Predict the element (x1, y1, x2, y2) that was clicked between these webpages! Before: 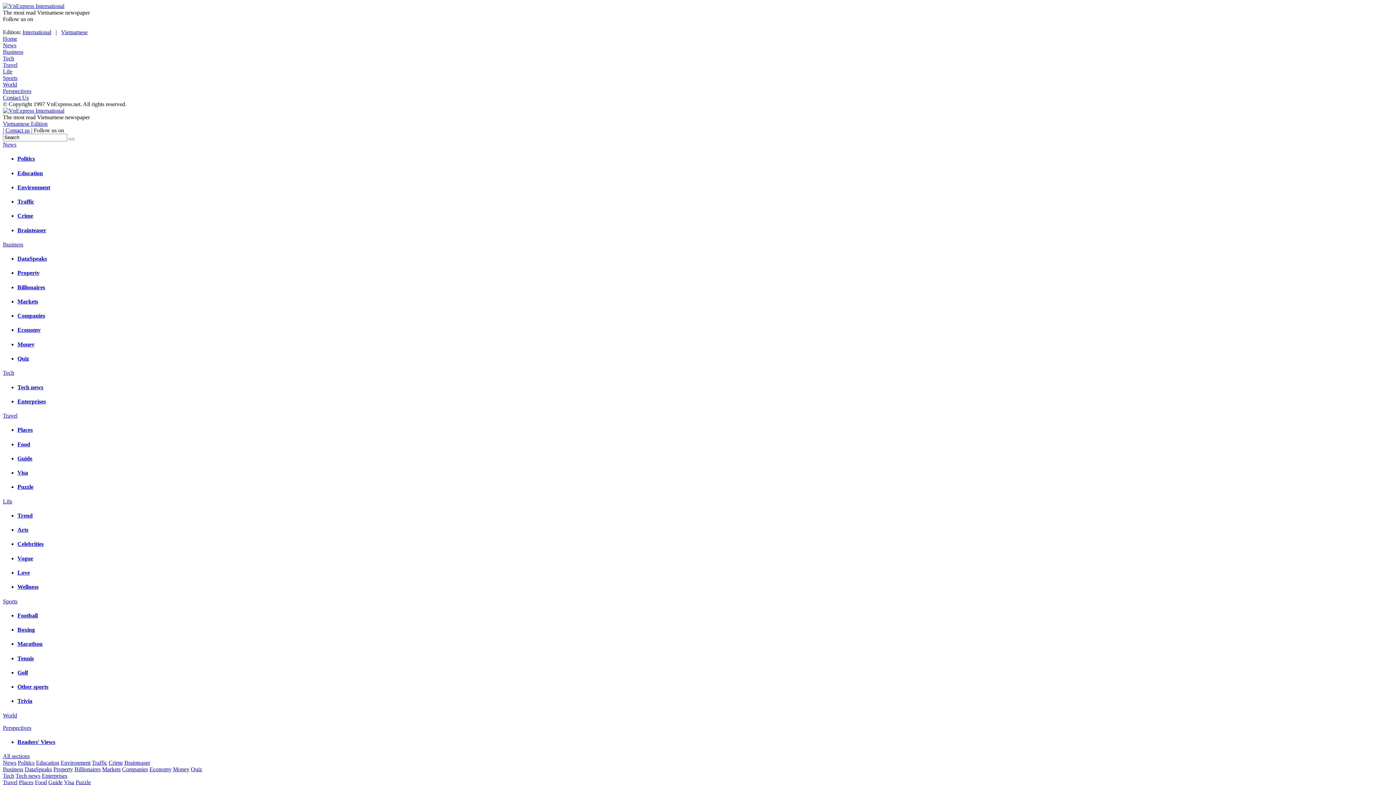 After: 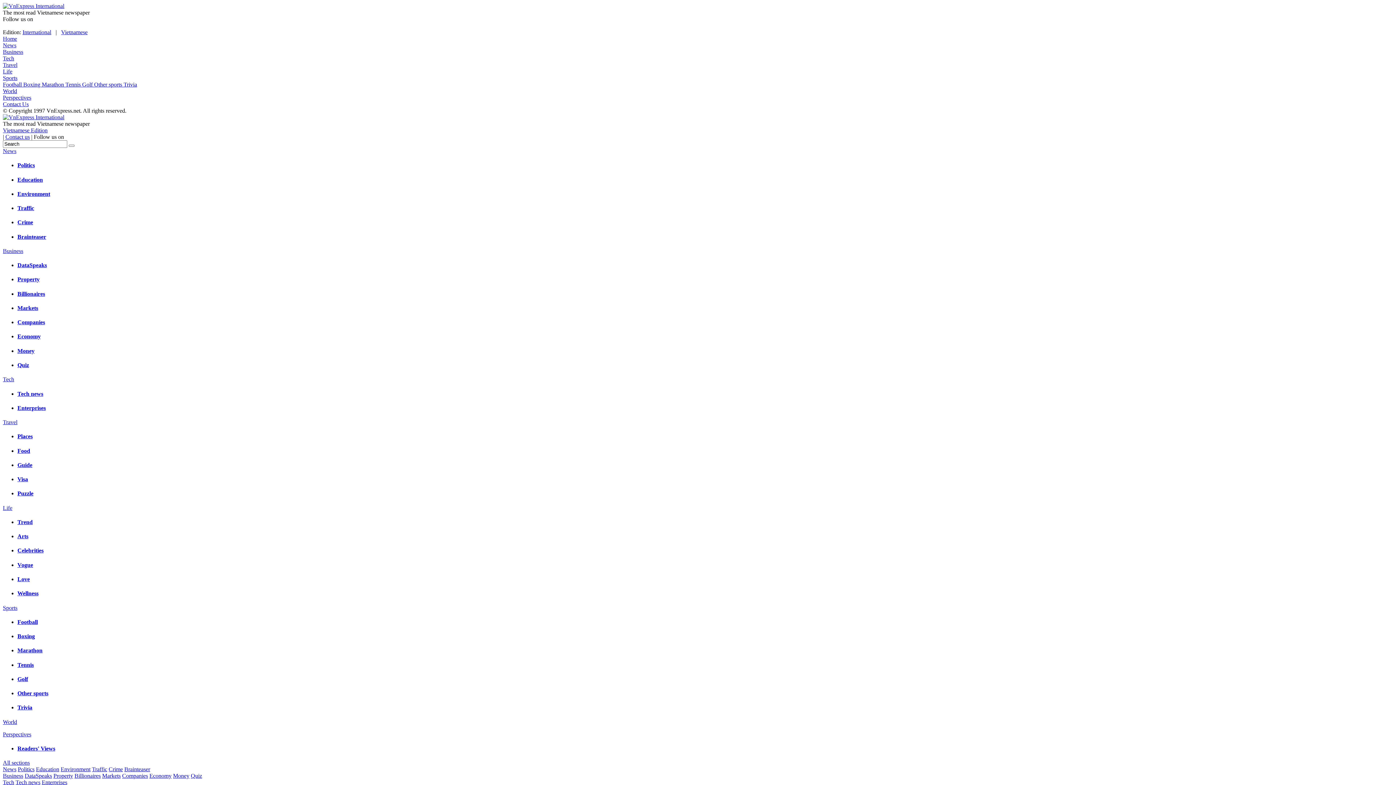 Action: label: Football bbox: (17, 612, 37, 618)